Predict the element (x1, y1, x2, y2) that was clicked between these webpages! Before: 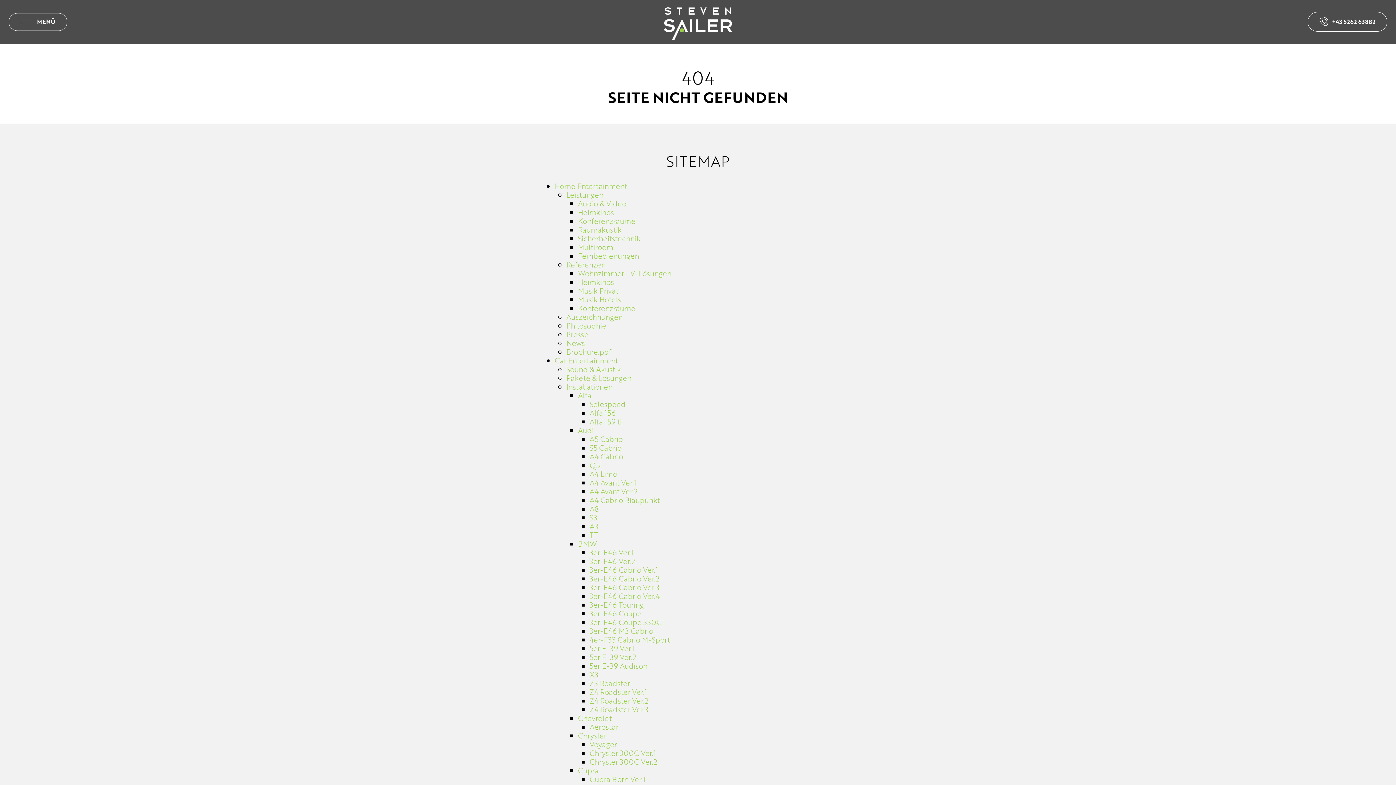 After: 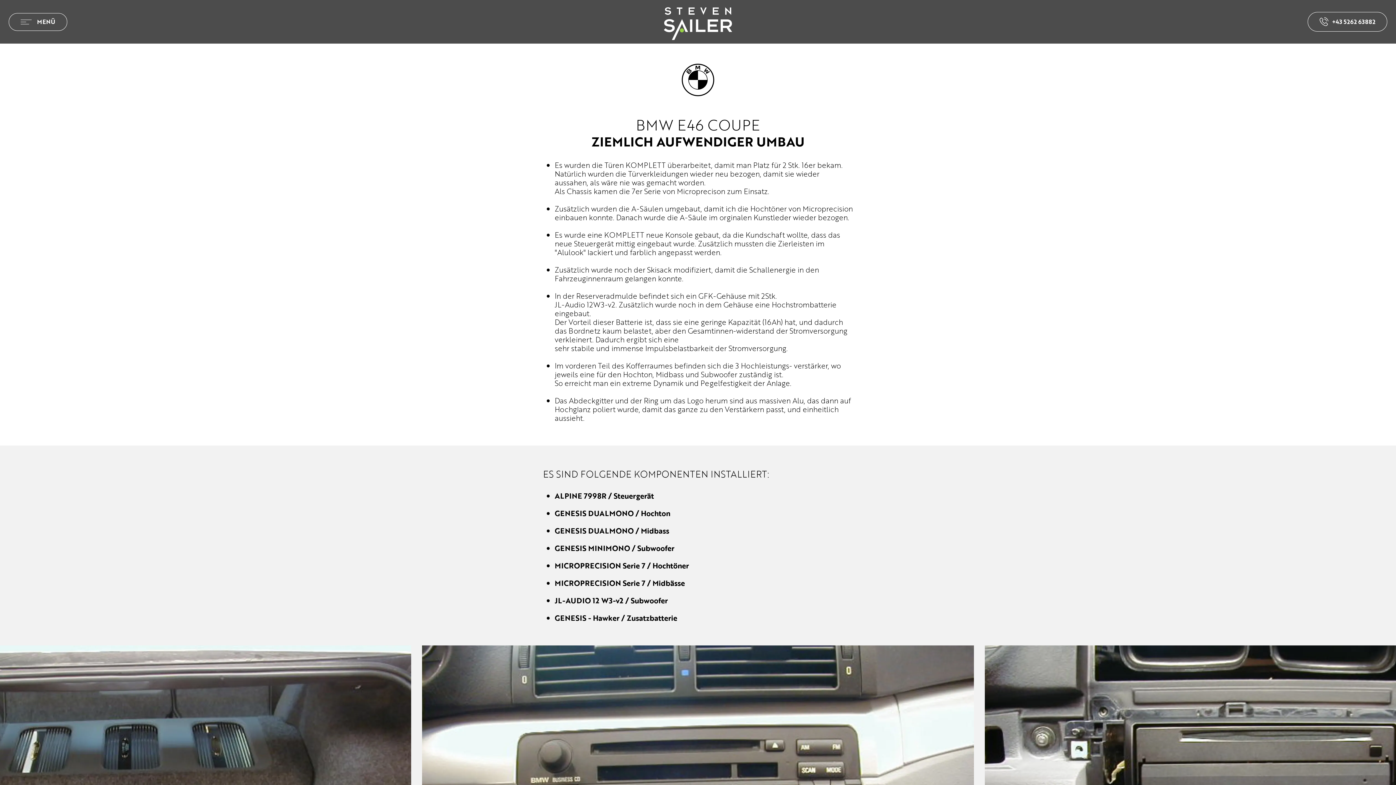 Action: label: 3er-E46 Coupe 330CI bbox: (589, 617, 664, 628)